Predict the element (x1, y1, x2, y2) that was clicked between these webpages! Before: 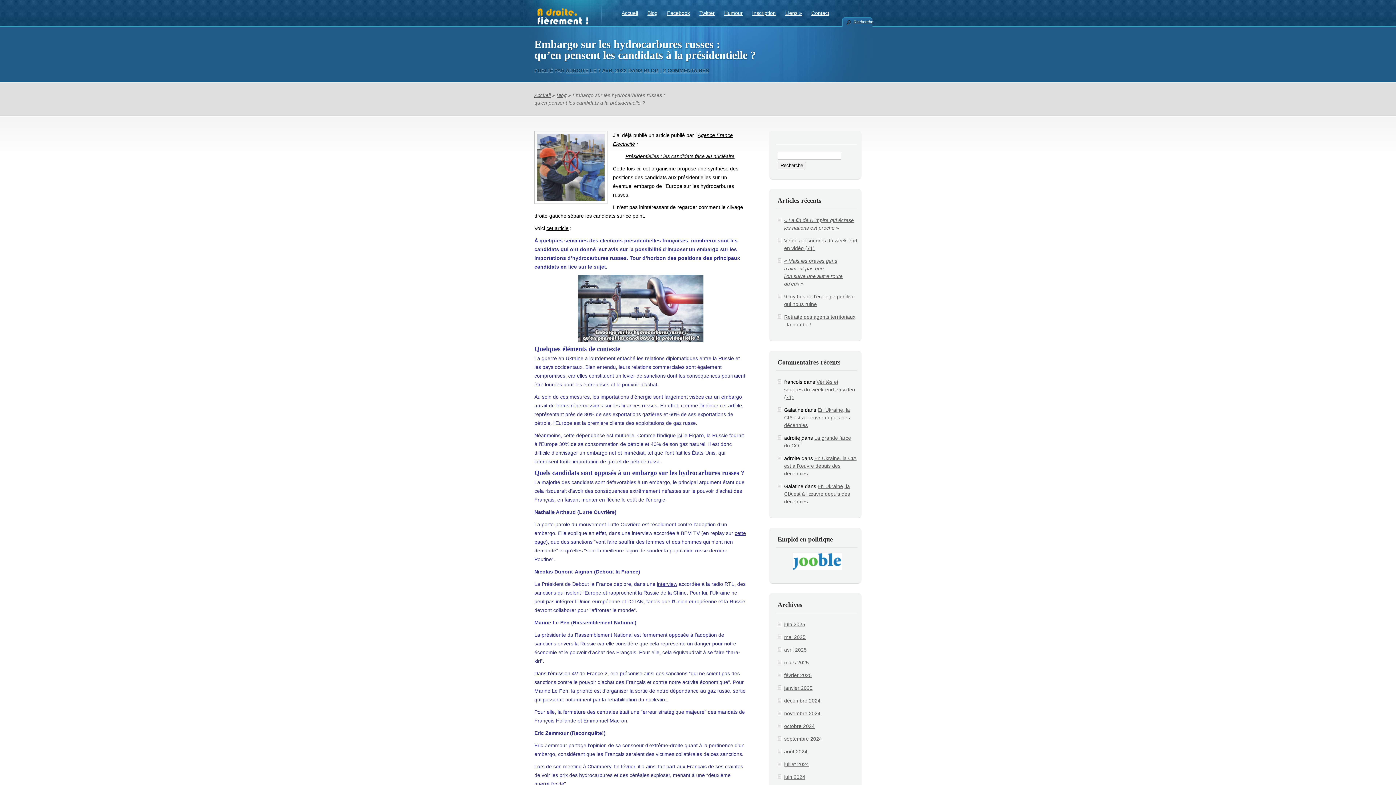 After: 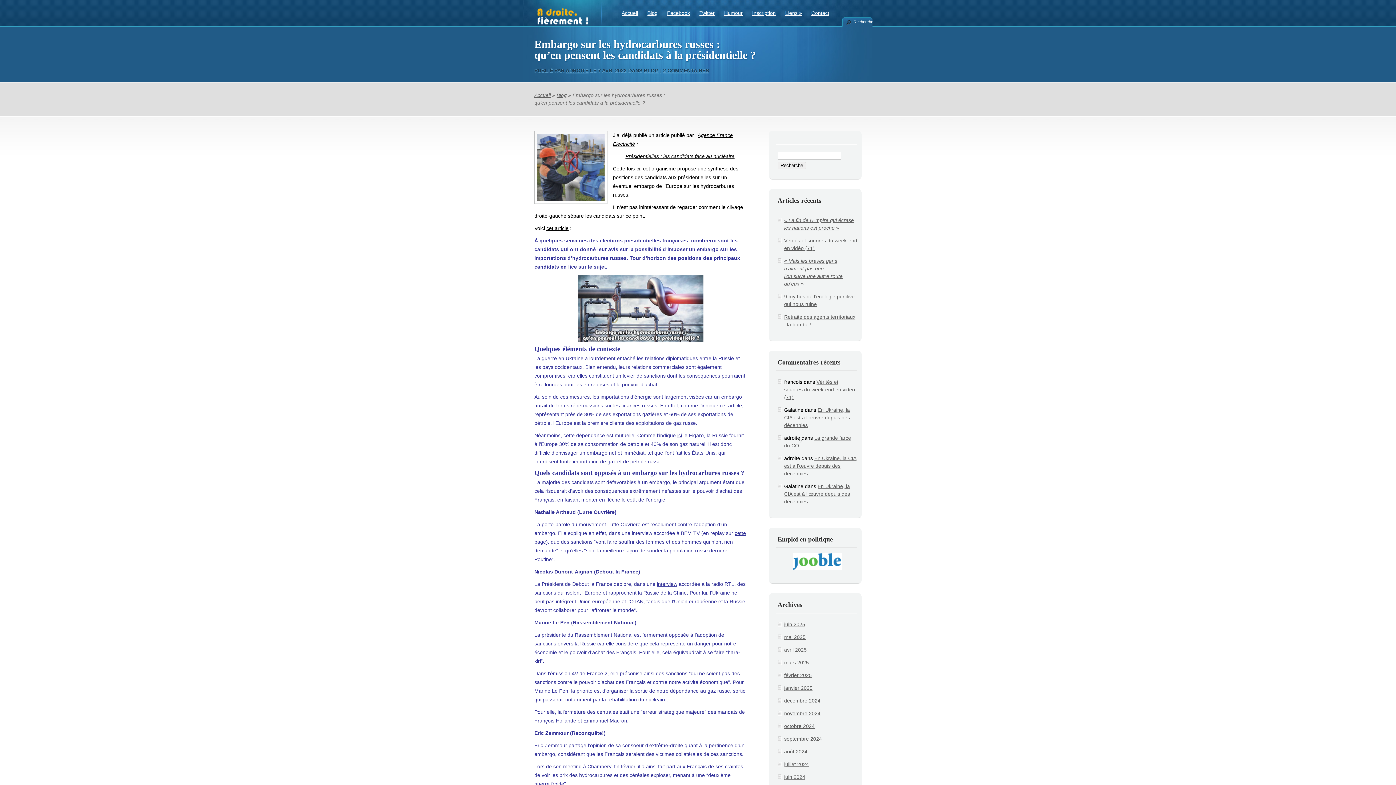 Action: label: l’émission bbox: (548, 670, 570, 676)